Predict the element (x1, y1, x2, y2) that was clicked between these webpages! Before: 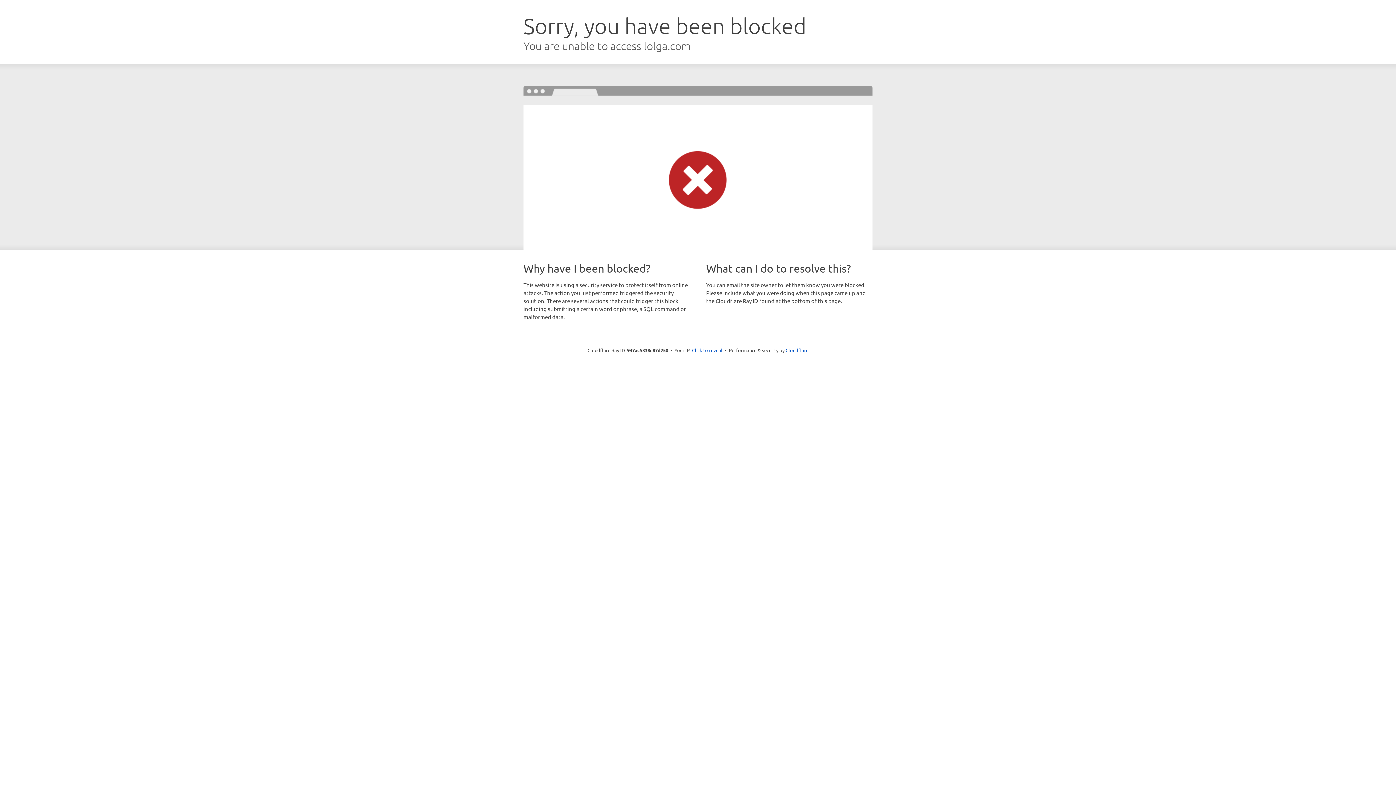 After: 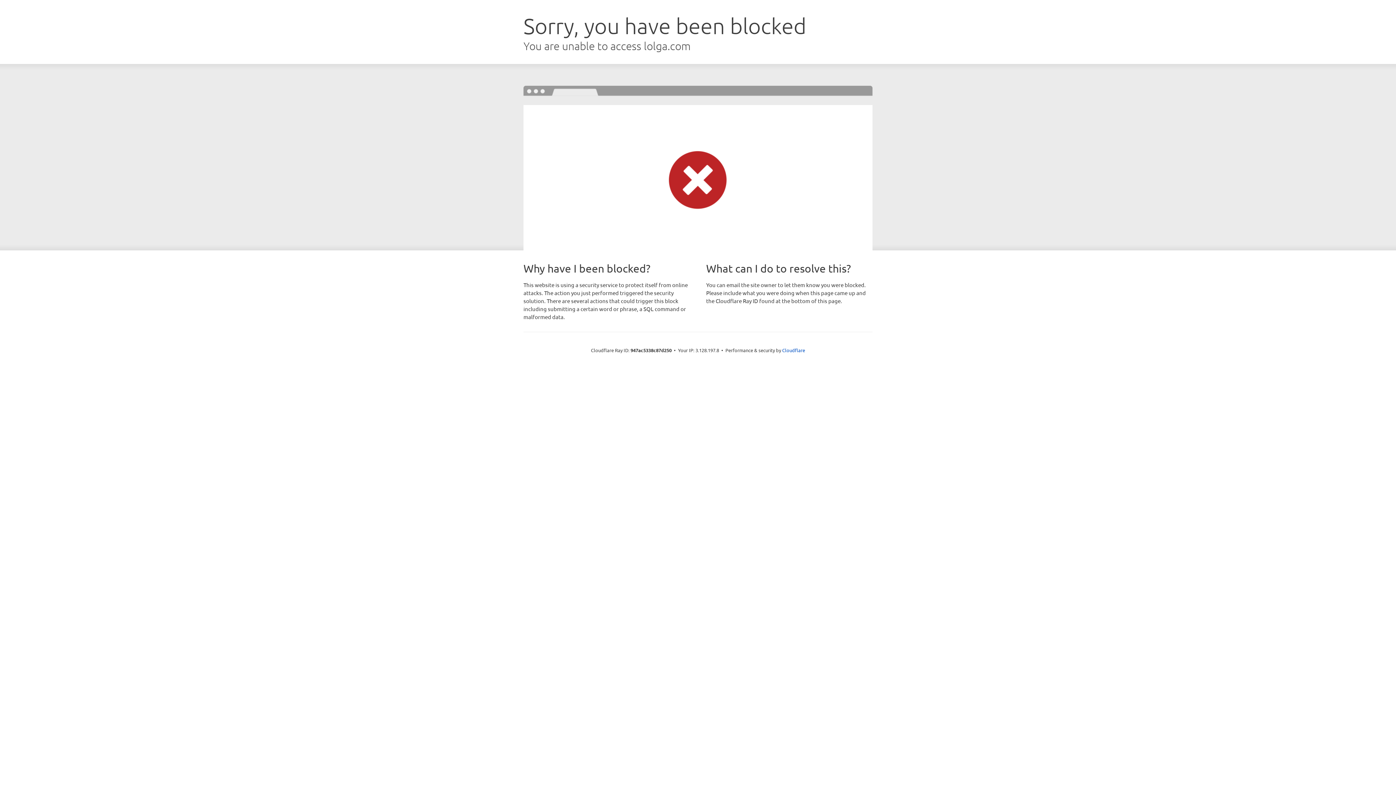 Action: bbox: (692, 346, 722, 353) label: Click to reveal